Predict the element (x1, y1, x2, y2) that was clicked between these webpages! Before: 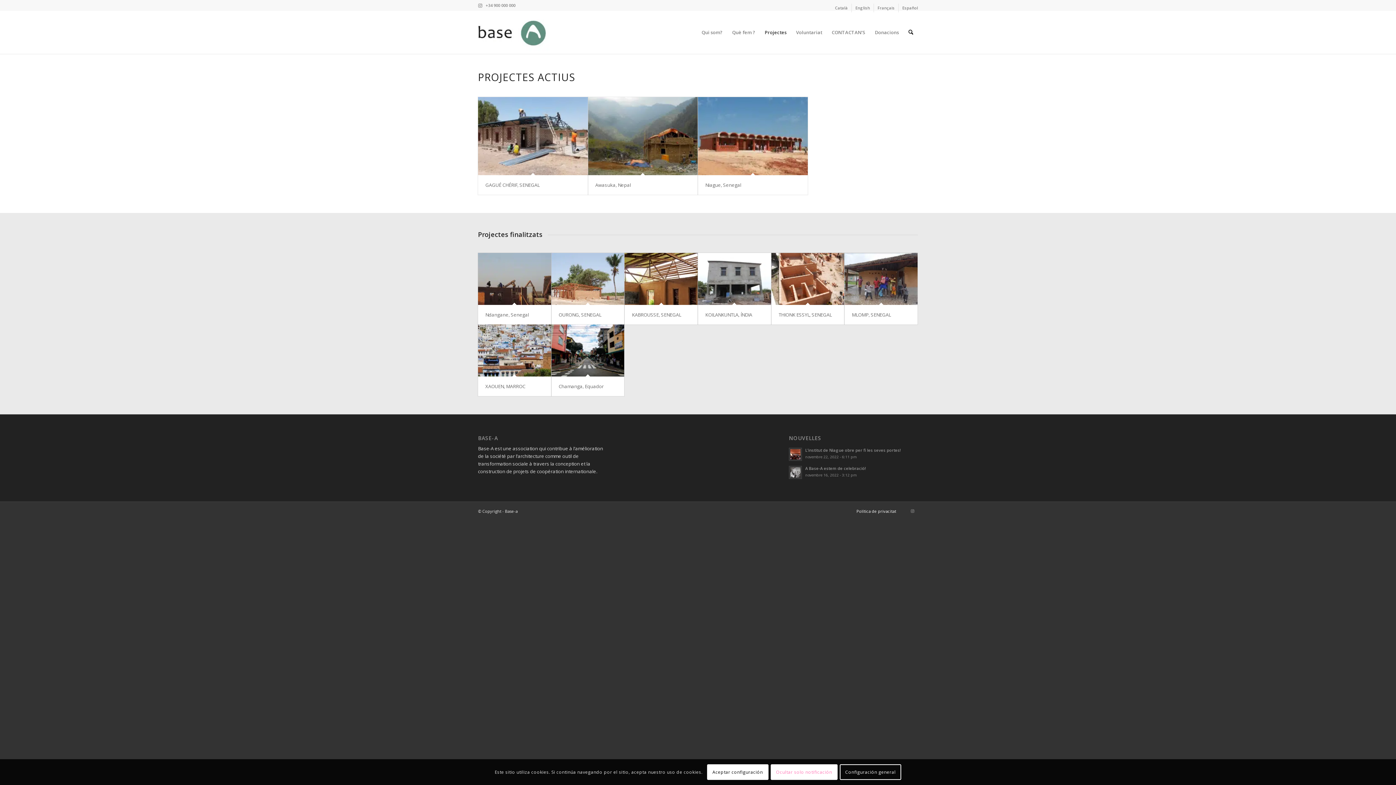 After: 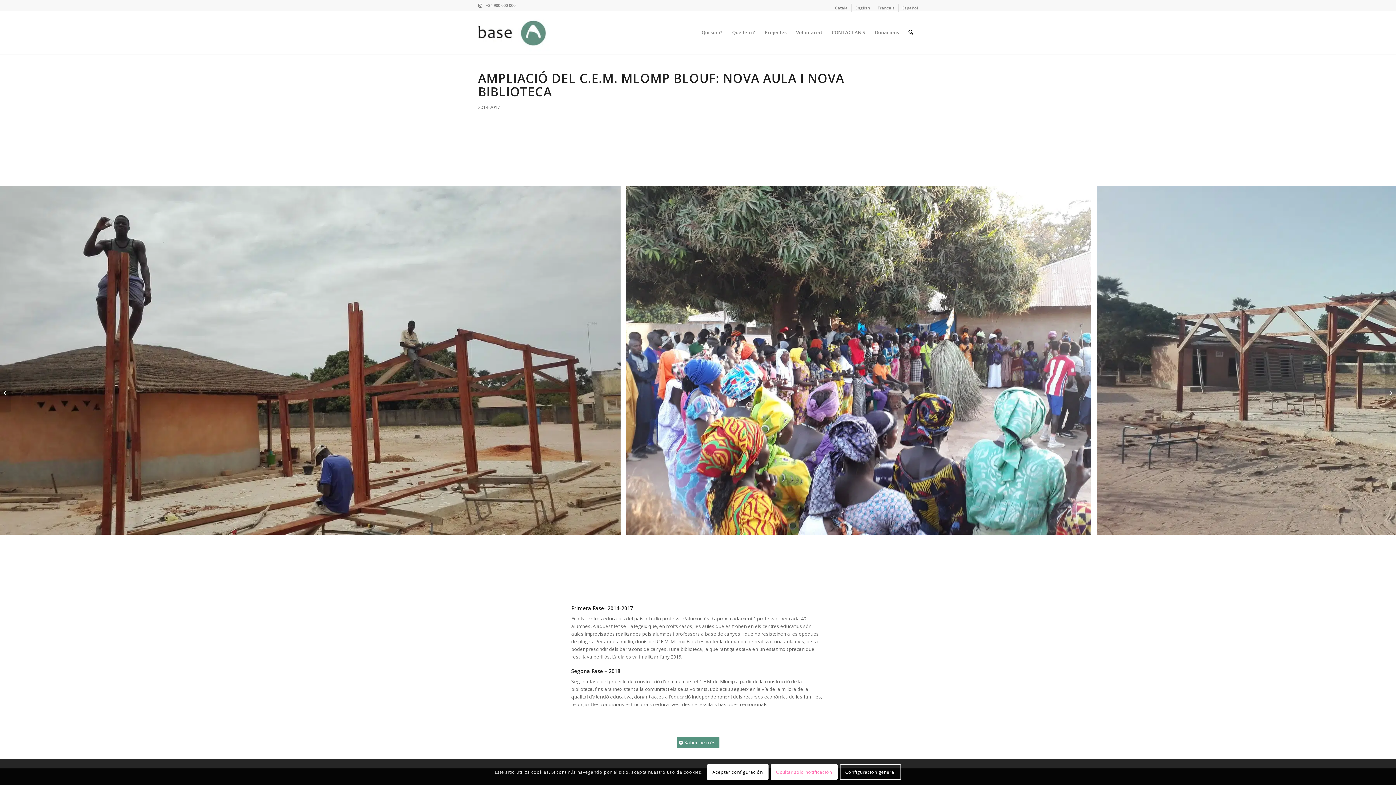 Action: bbox: (844, 253, 917, 305)